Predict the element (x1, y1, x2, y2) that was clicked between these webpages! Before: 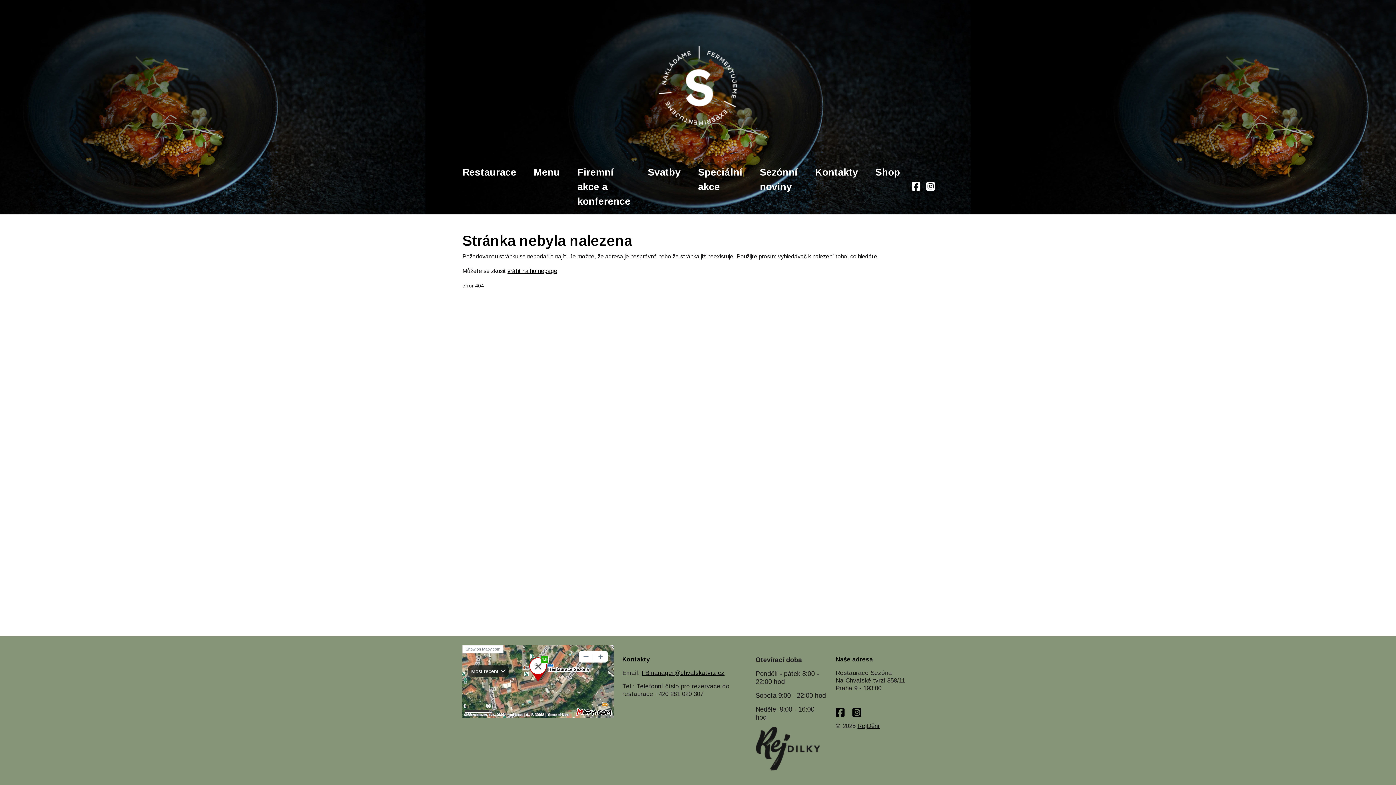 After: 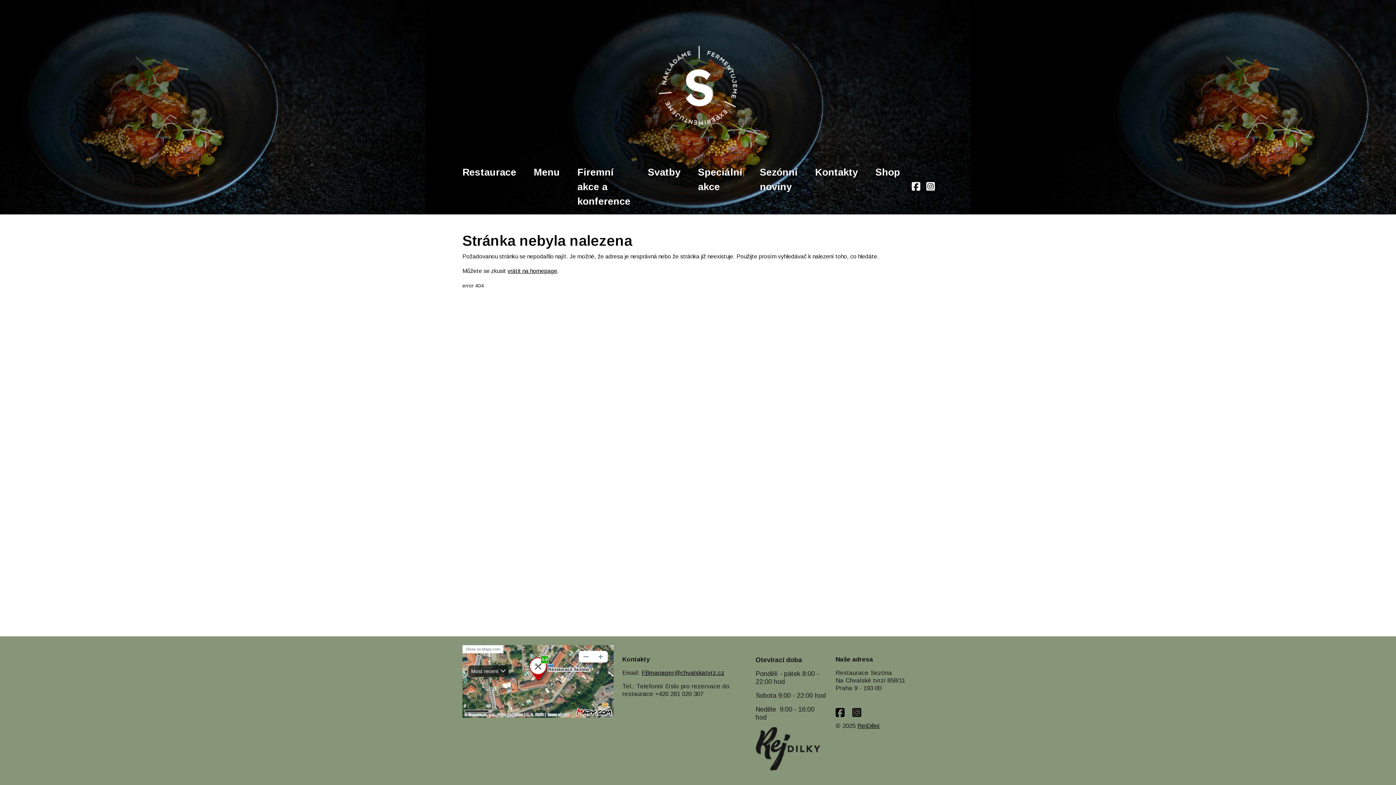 Action: bbox: (815, 162, 858, 182) label: Kontakty